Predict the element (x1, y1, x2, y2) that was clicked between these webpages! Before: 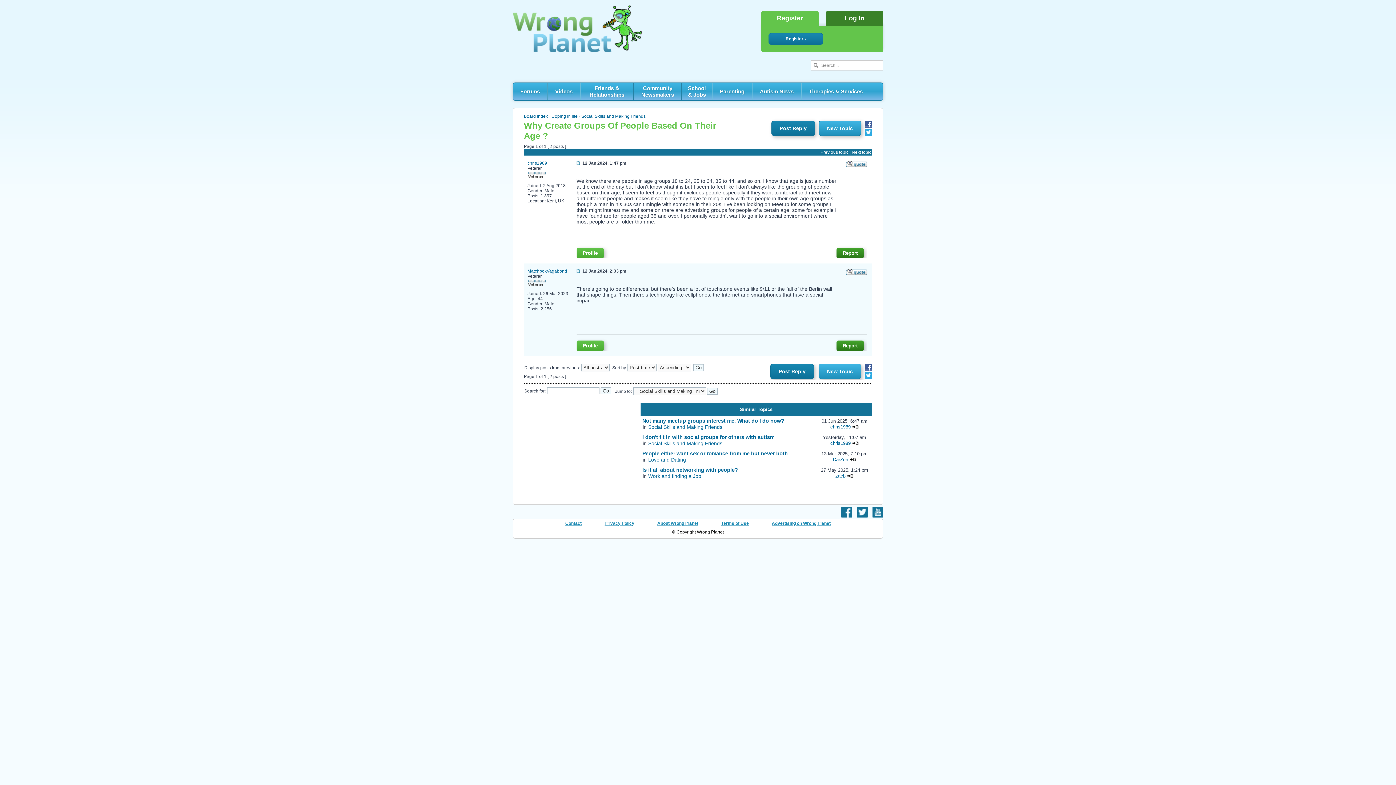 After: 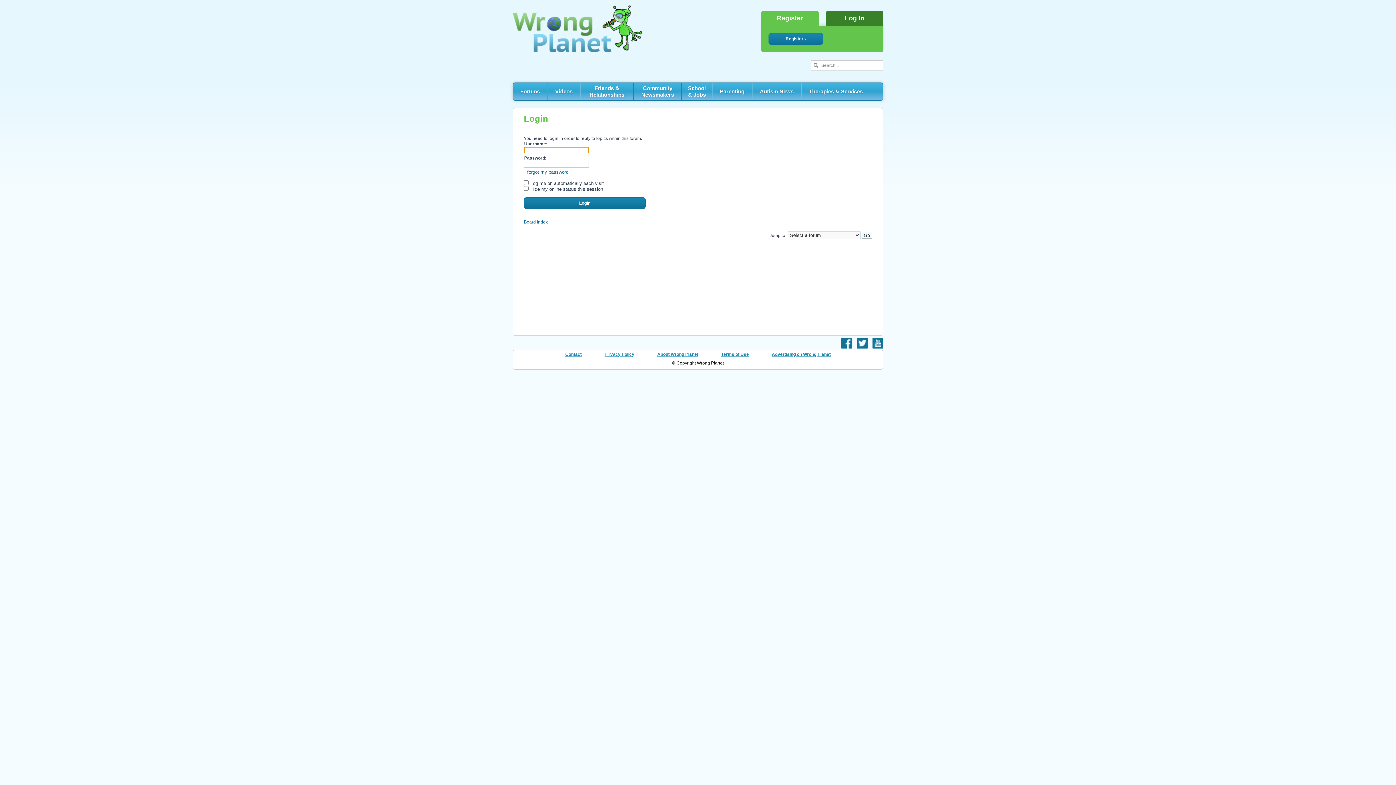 Action: label: Post Reply bbox: (771, 120, 815, 136)